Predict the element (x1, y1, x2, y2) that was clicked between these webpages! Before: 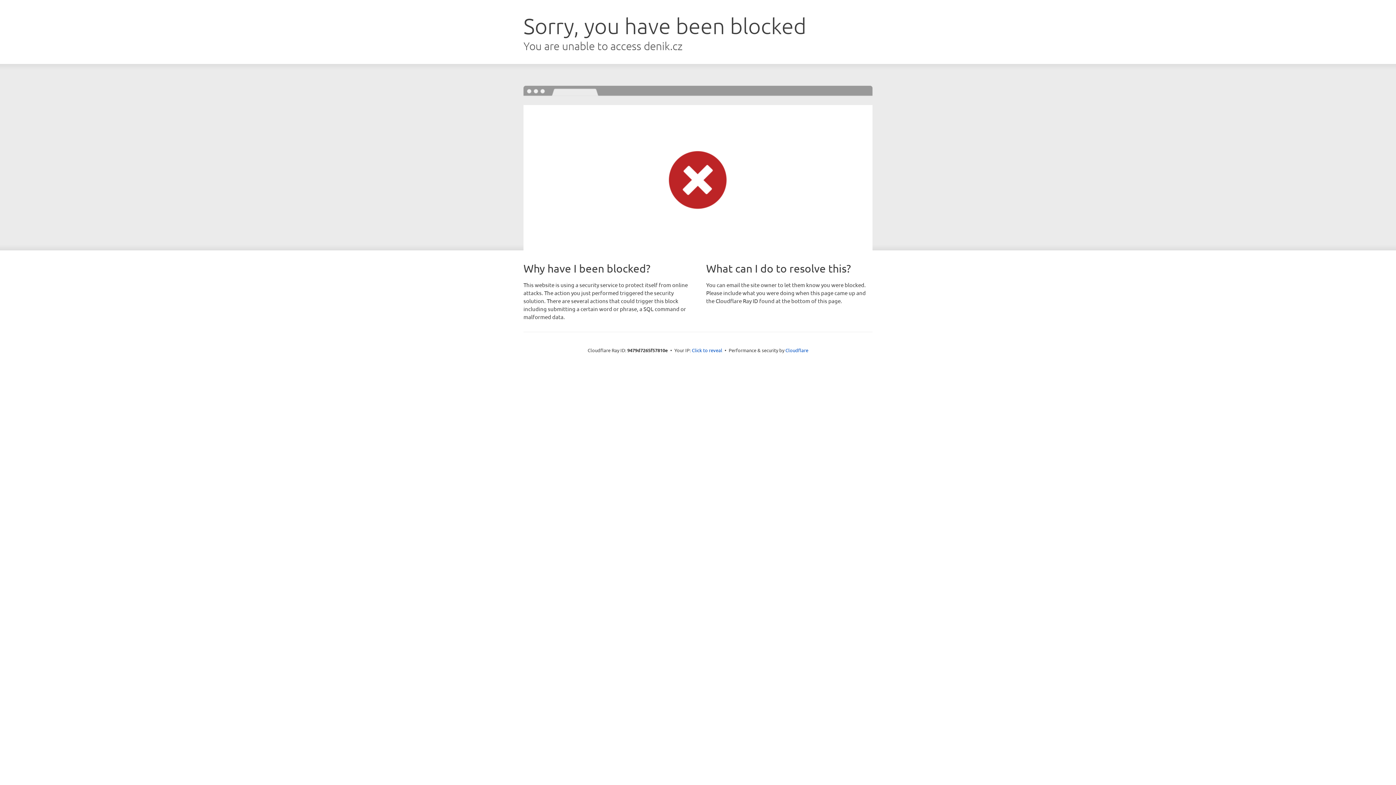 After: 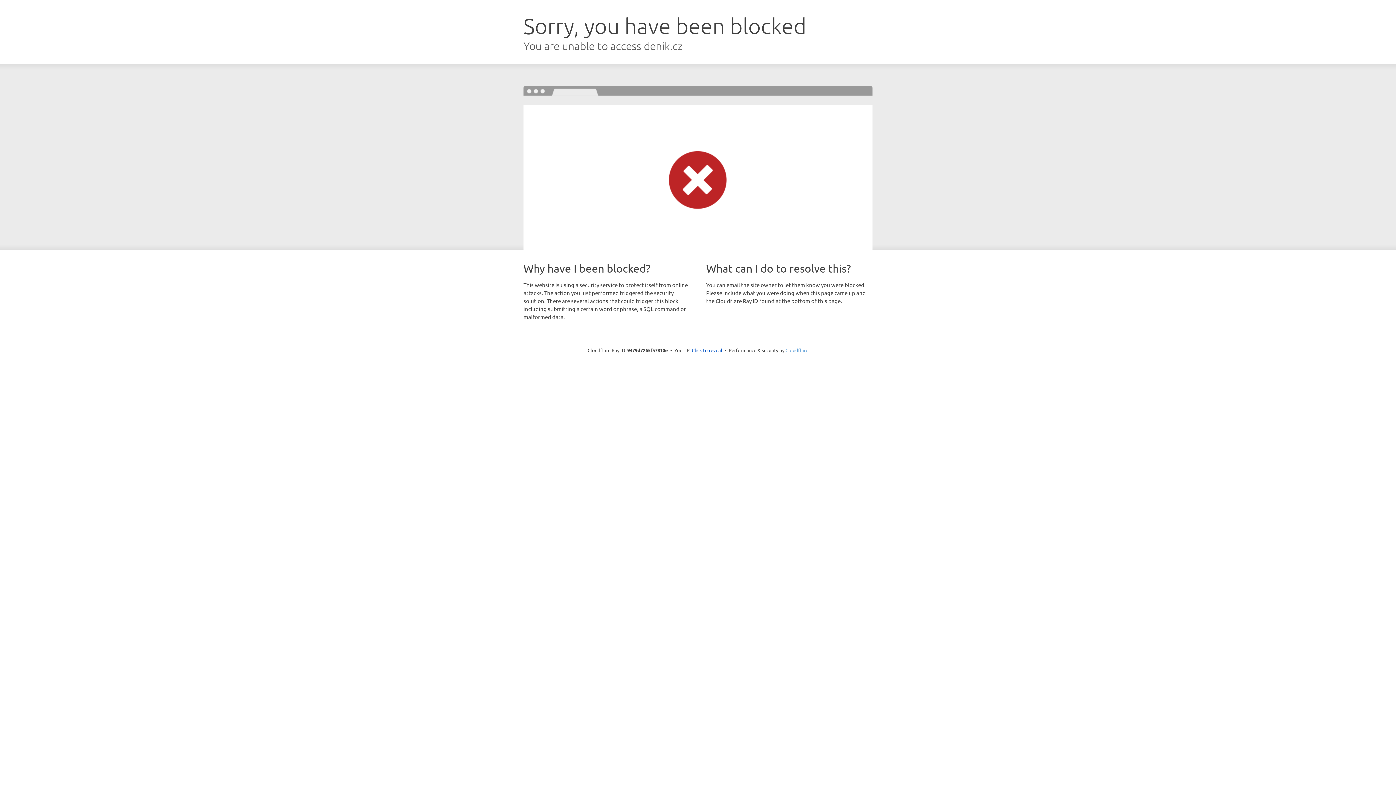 Action: label: Cloudflare bbox: (785, 347, 808, 353)